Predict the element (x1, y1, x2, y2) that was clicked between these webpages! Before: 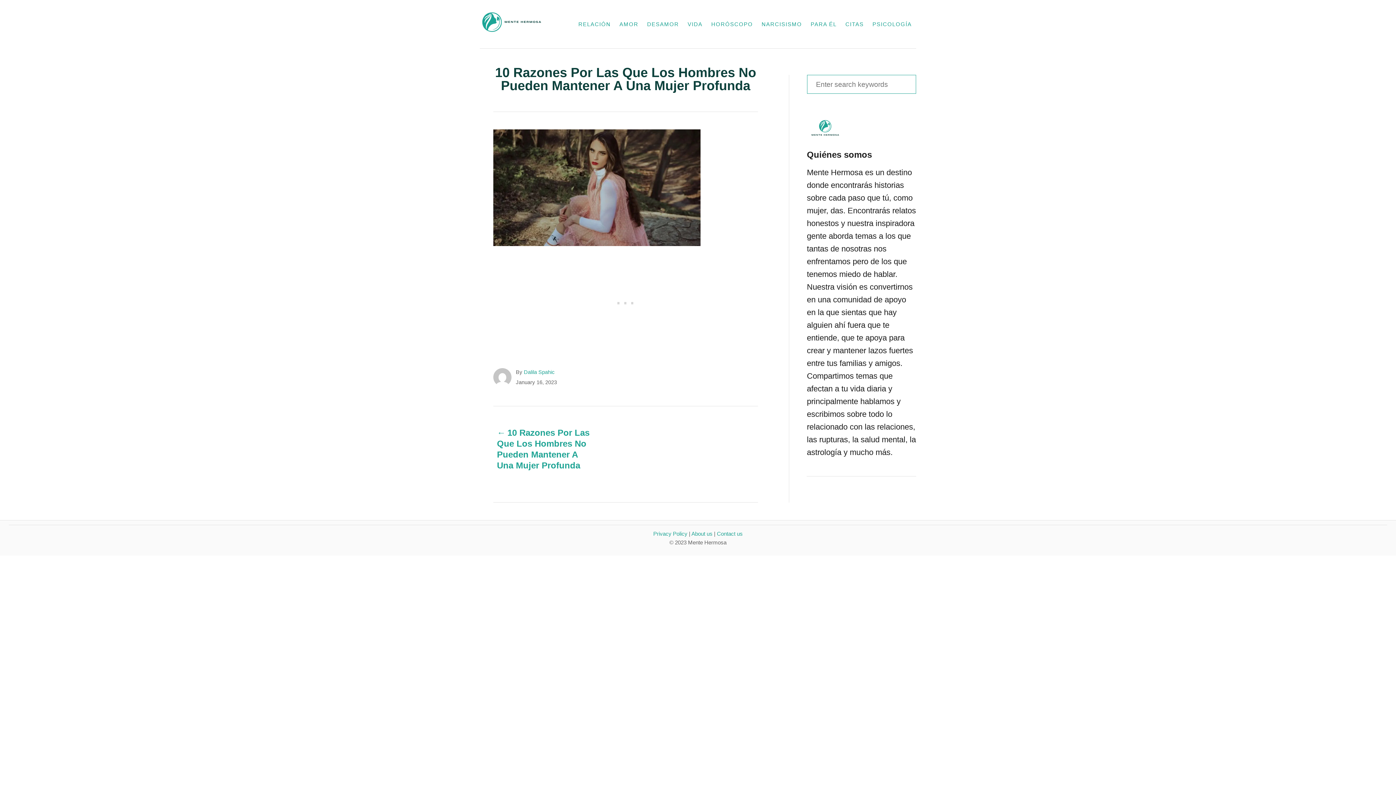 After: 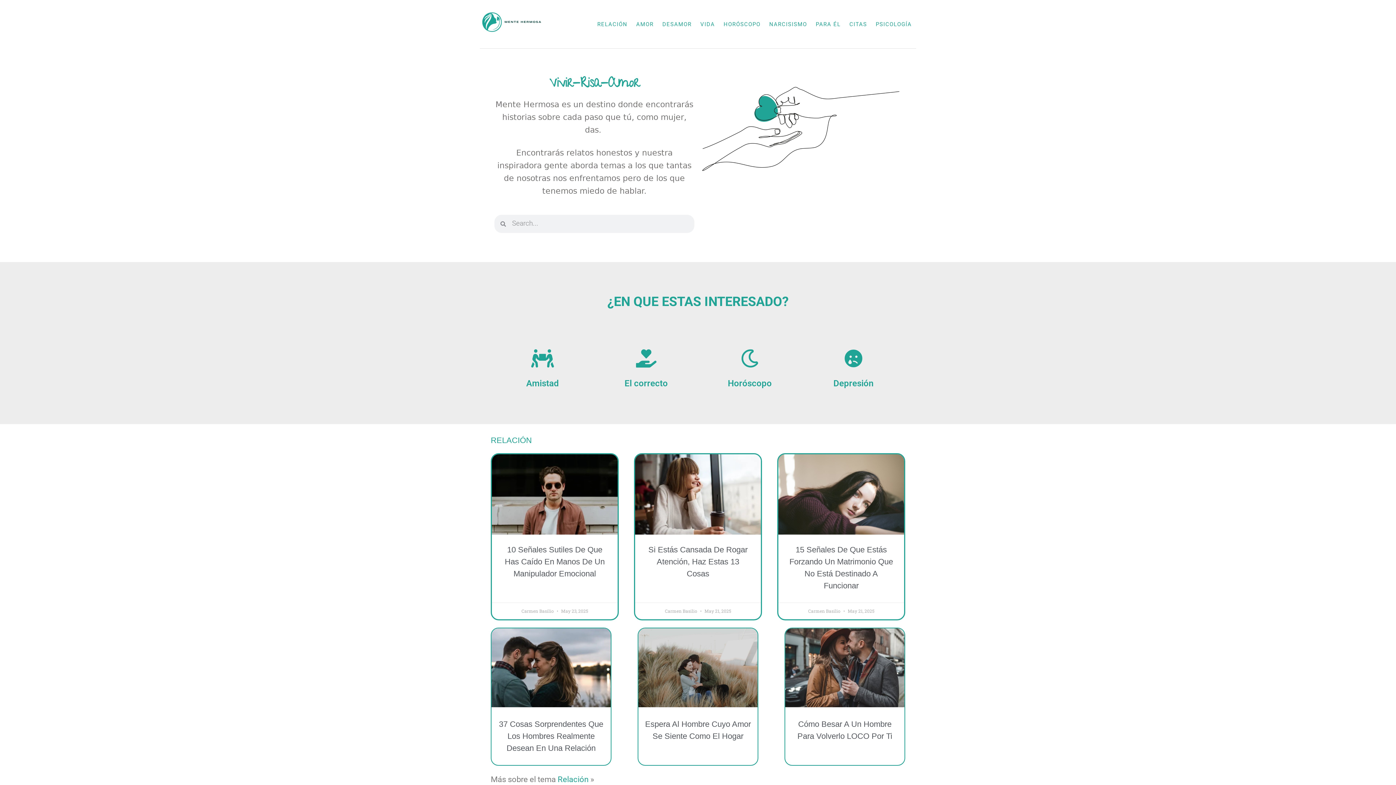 Action: label: Dalila Spahic bbox: (524, 369, 554, 375)